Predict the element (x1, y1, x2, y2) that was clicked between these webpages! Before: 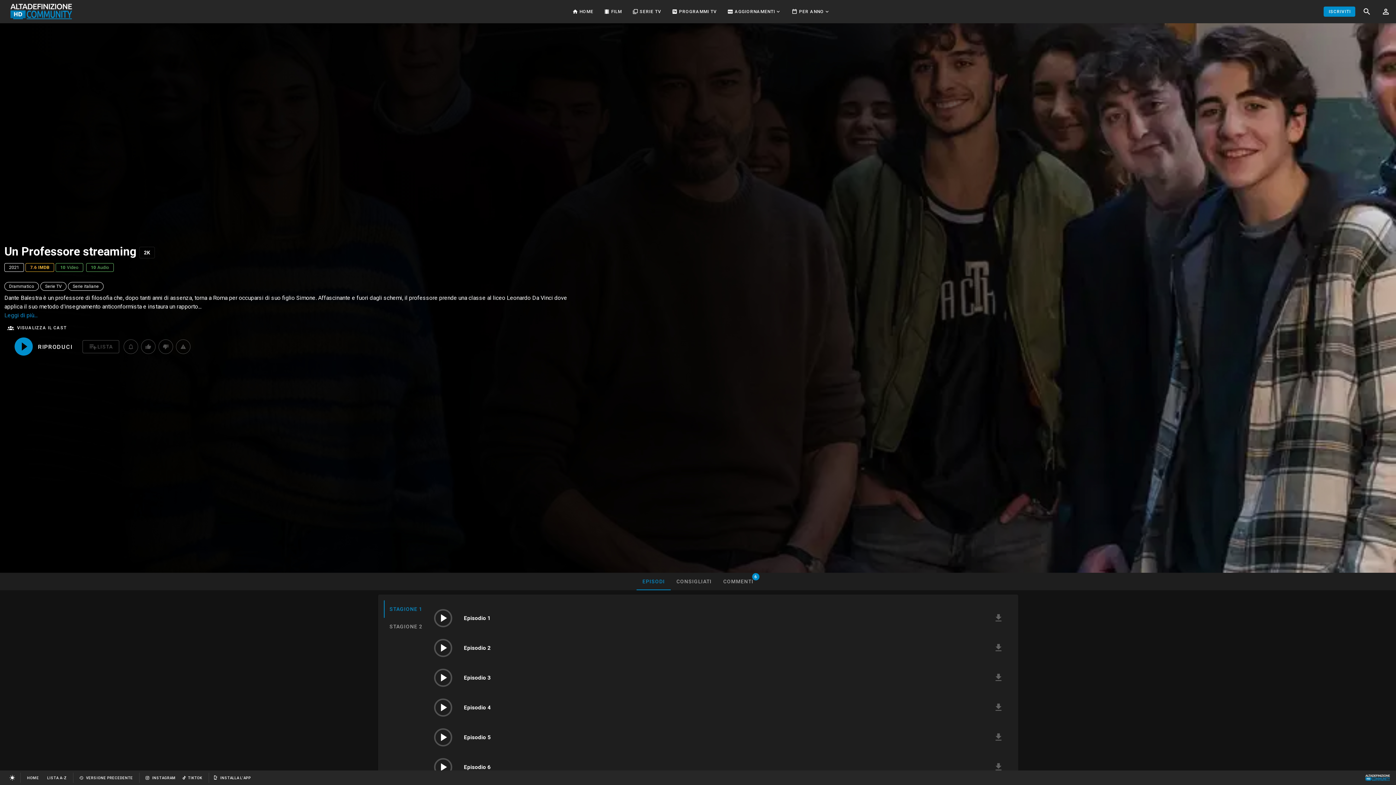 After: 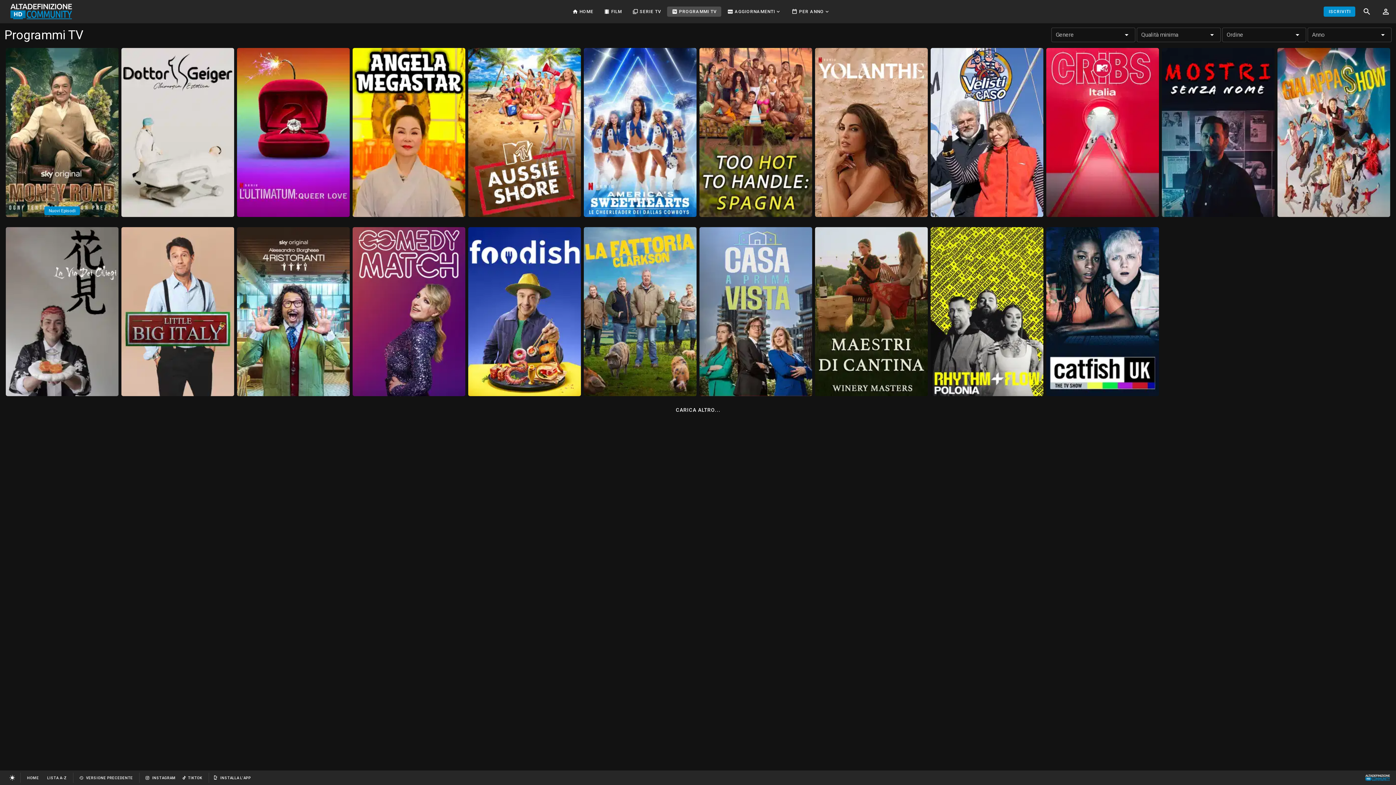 Action: bbox: (667, 6, 721, 16) label: PROGRAMMI TV